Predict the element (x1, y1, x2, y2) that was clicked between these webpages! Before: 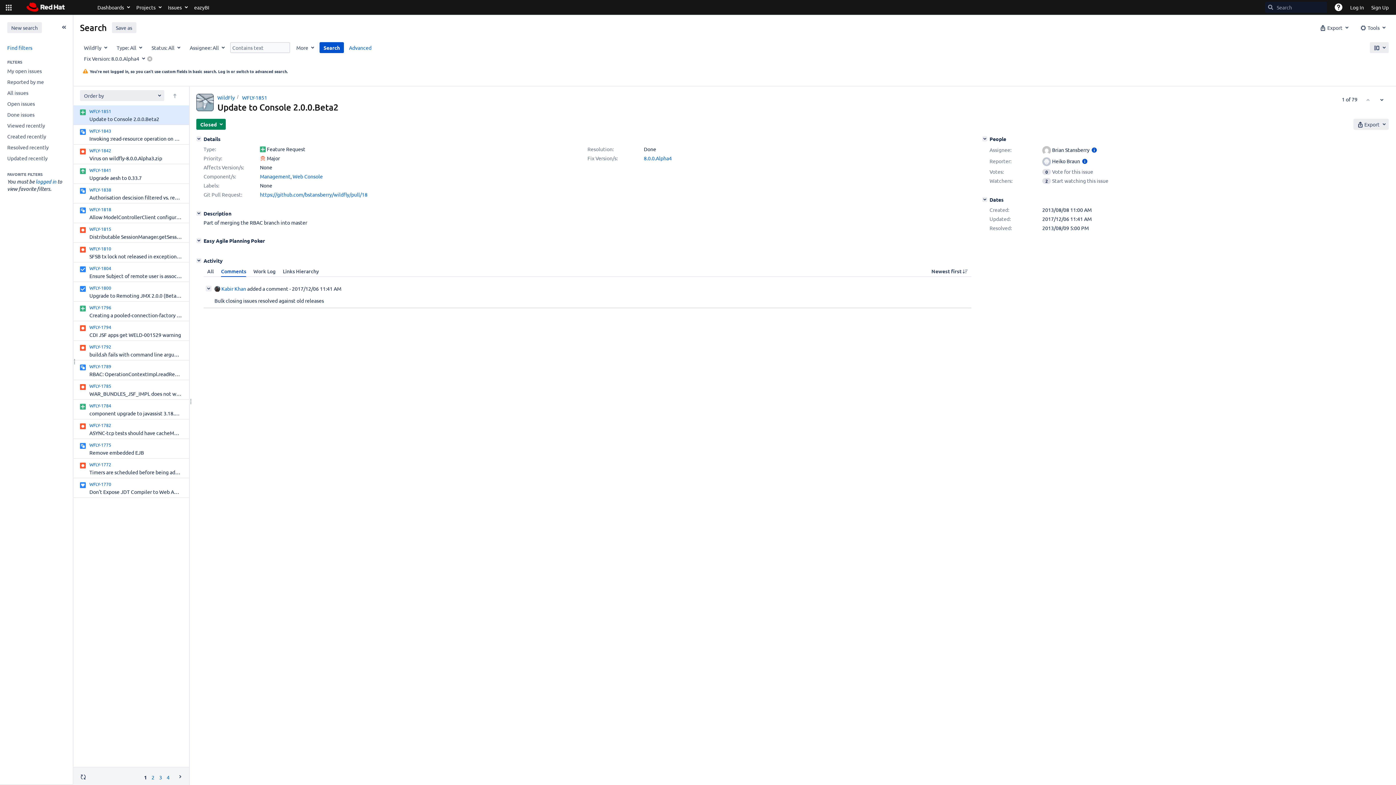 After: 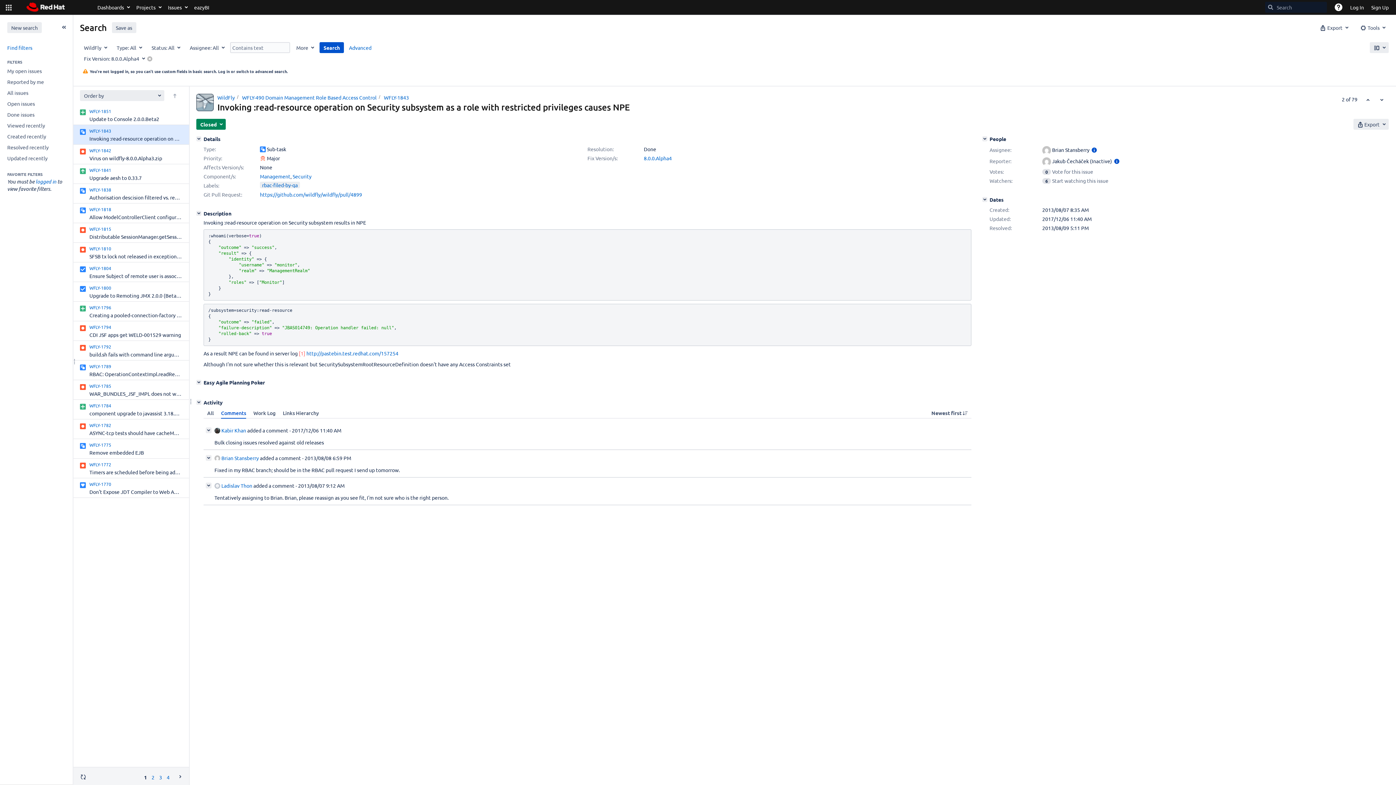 Action: bbox: (80, 128, 181, 142) label: WFLY-1843
Invoking :read-resource operation on Security subsystem as a role with restricted privileges causes NPE